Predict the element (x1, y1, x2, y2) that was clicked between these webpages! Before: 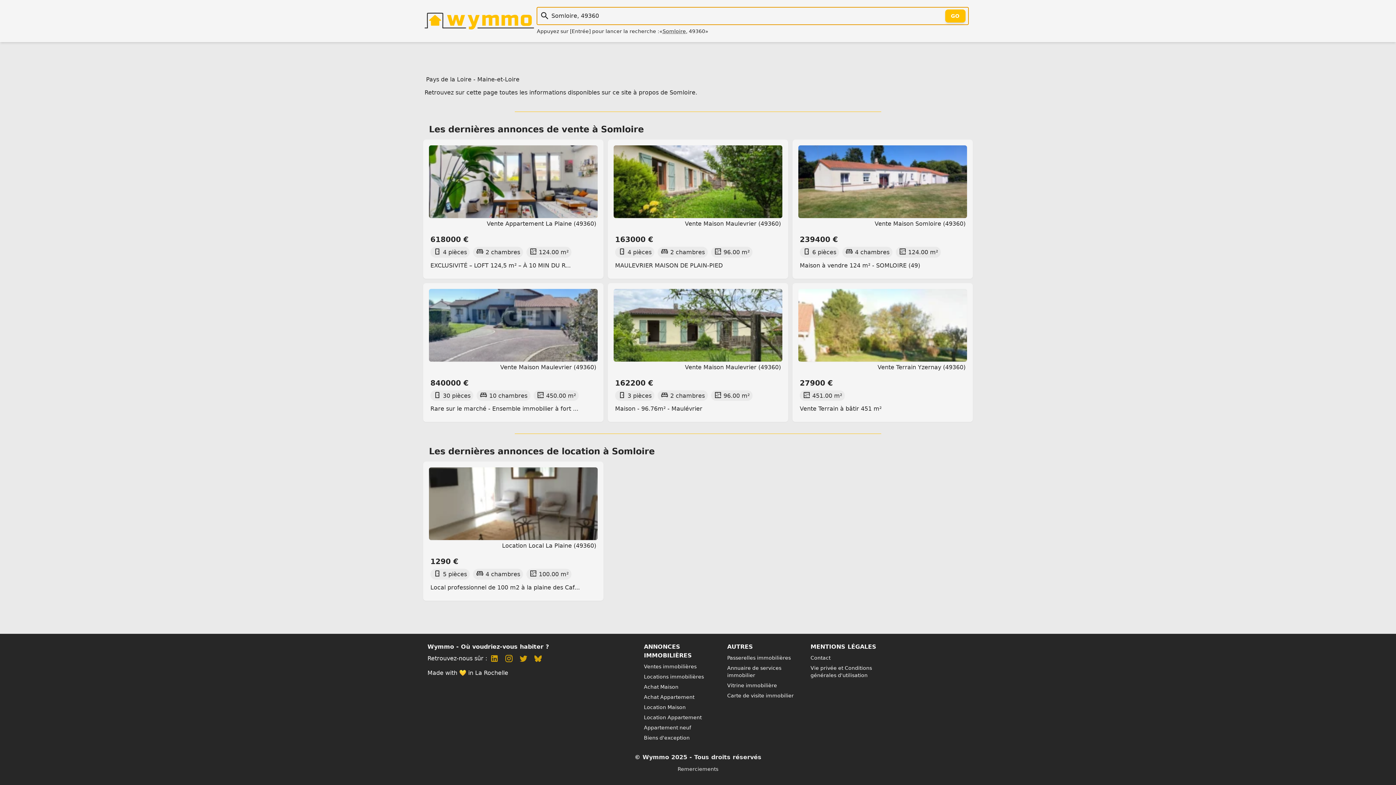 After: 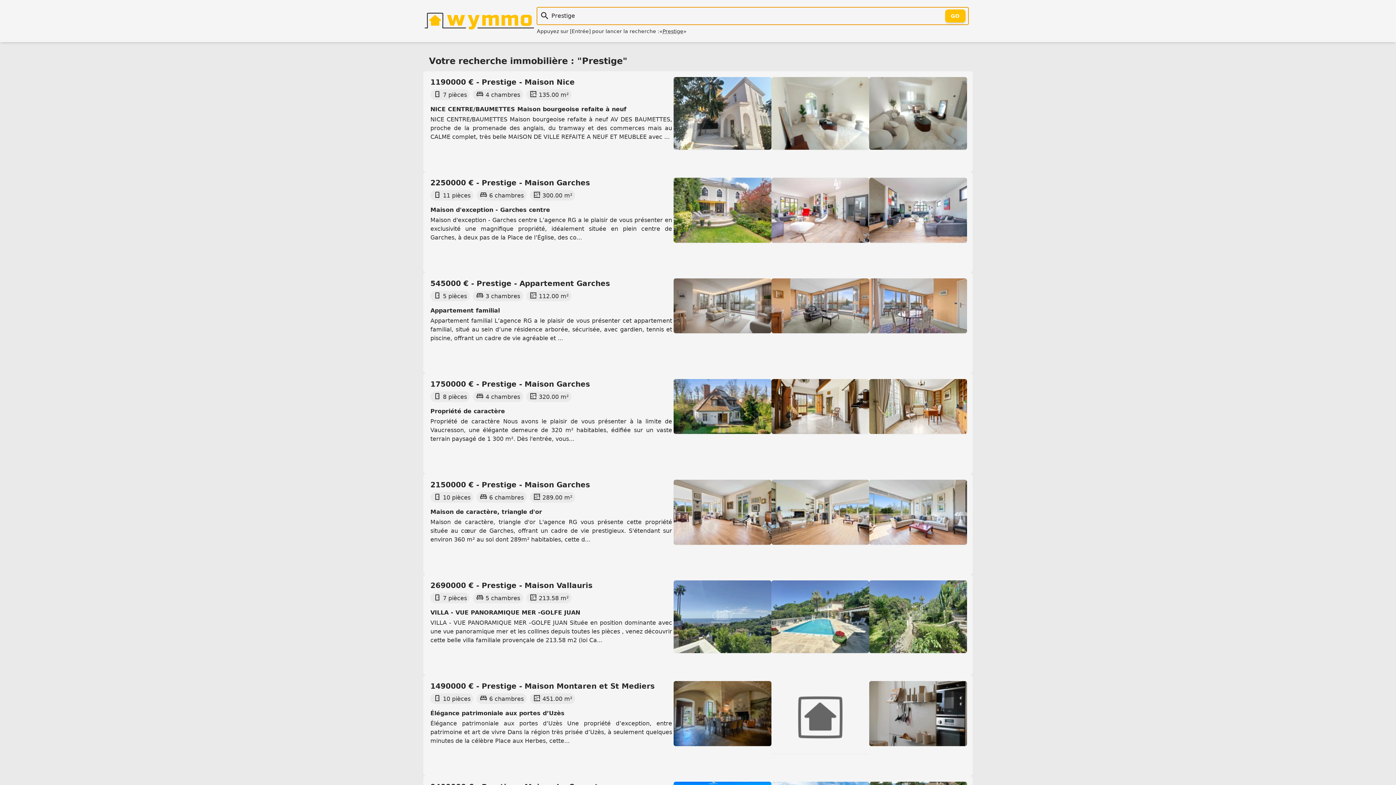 Action: label: Biens d'exception bbox: (644, 734, 718, 741)